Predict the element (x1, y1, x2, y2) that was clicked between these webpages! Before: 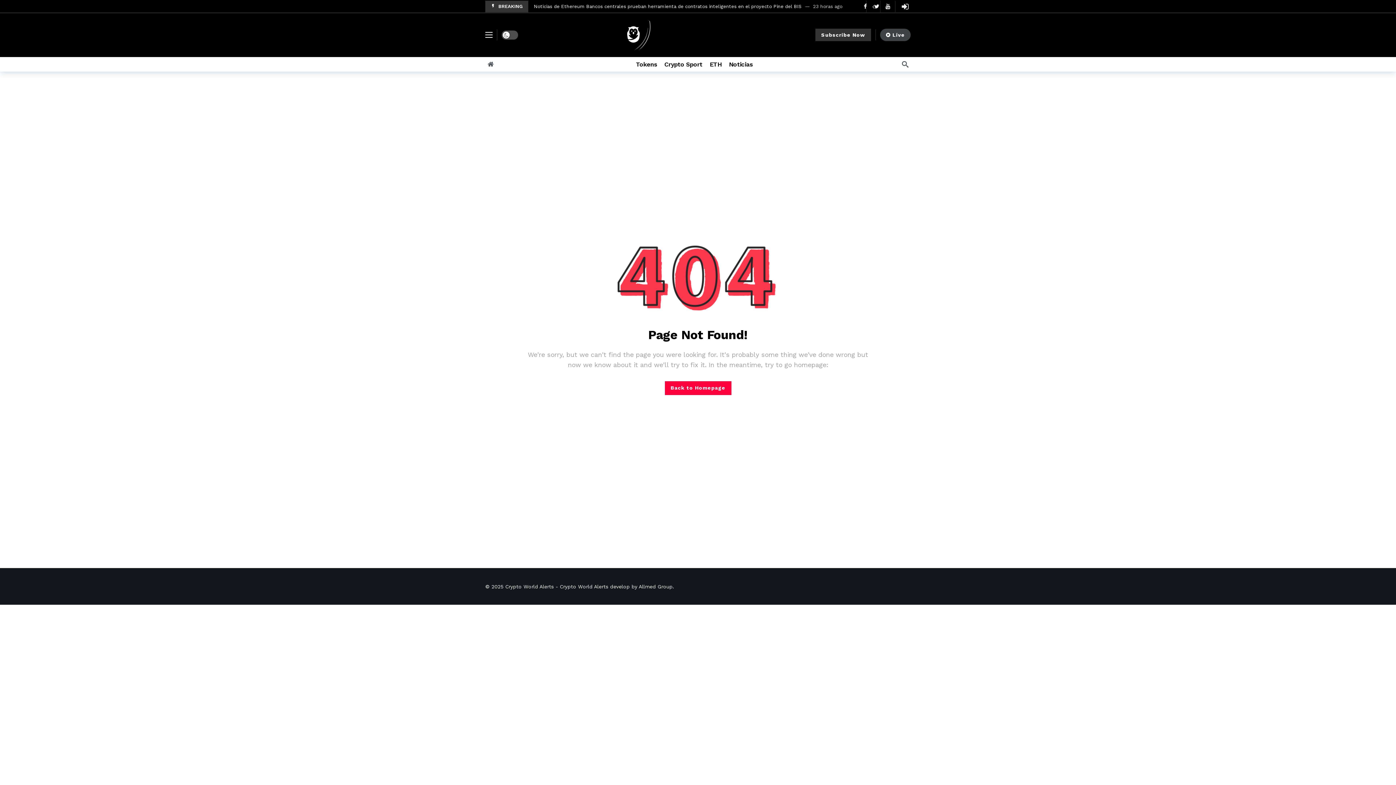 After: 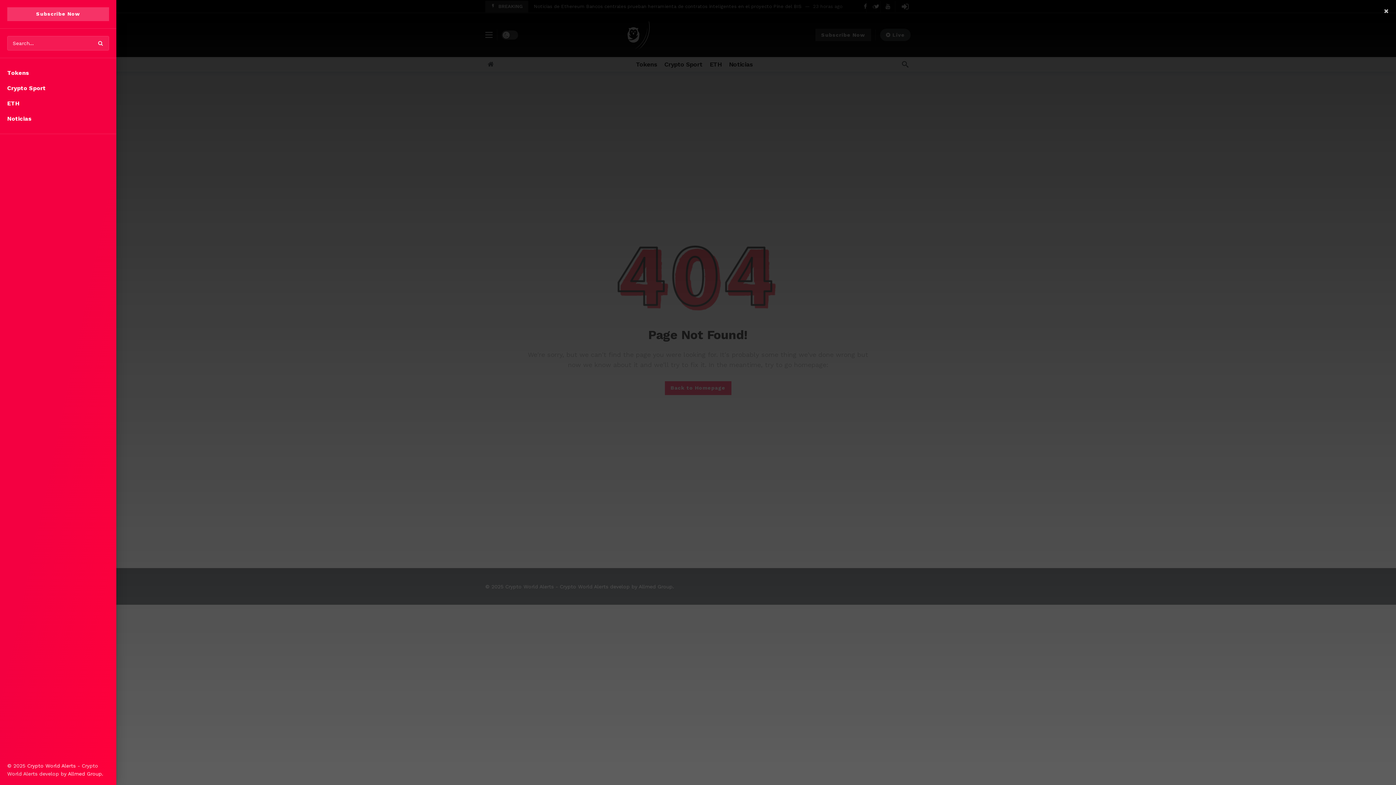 Action: bbox: (485, 32, 492, 37)